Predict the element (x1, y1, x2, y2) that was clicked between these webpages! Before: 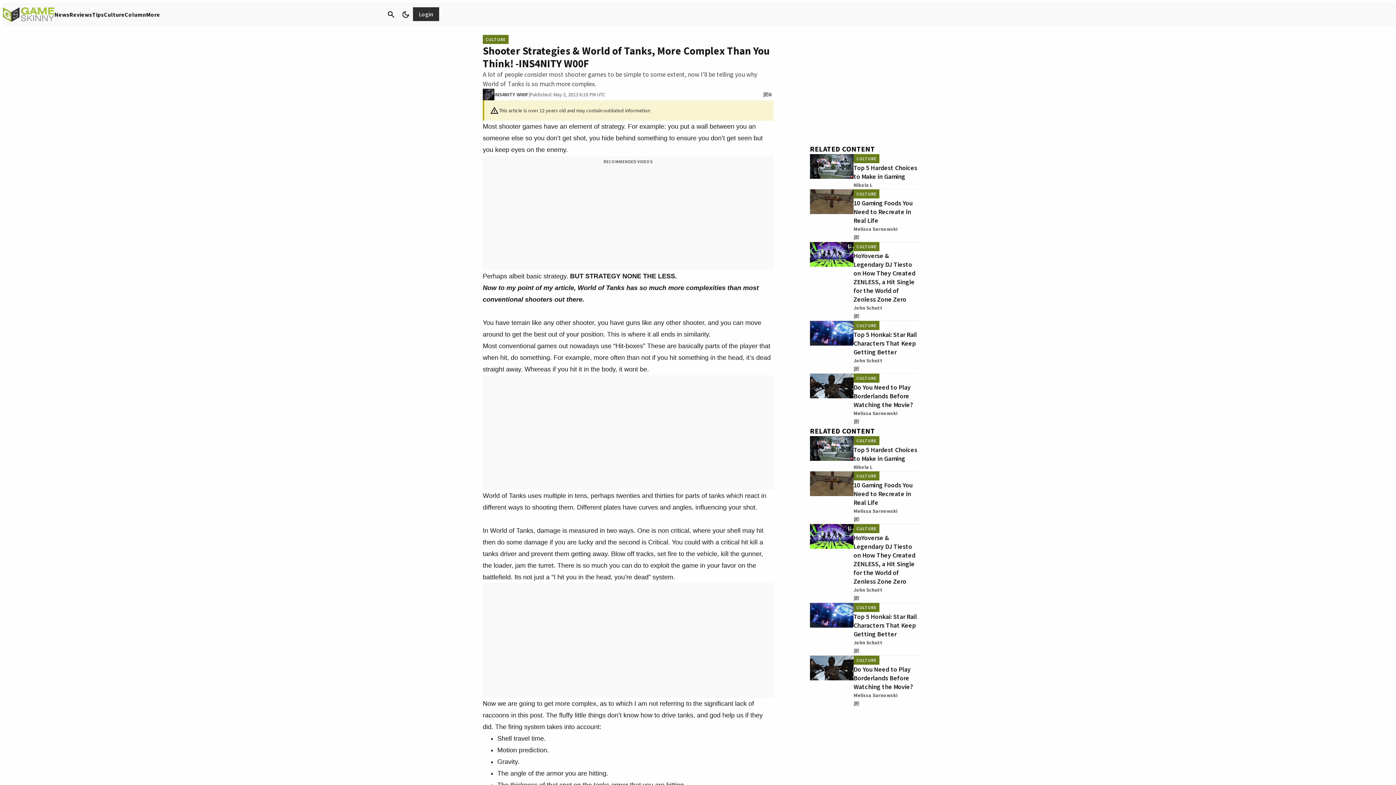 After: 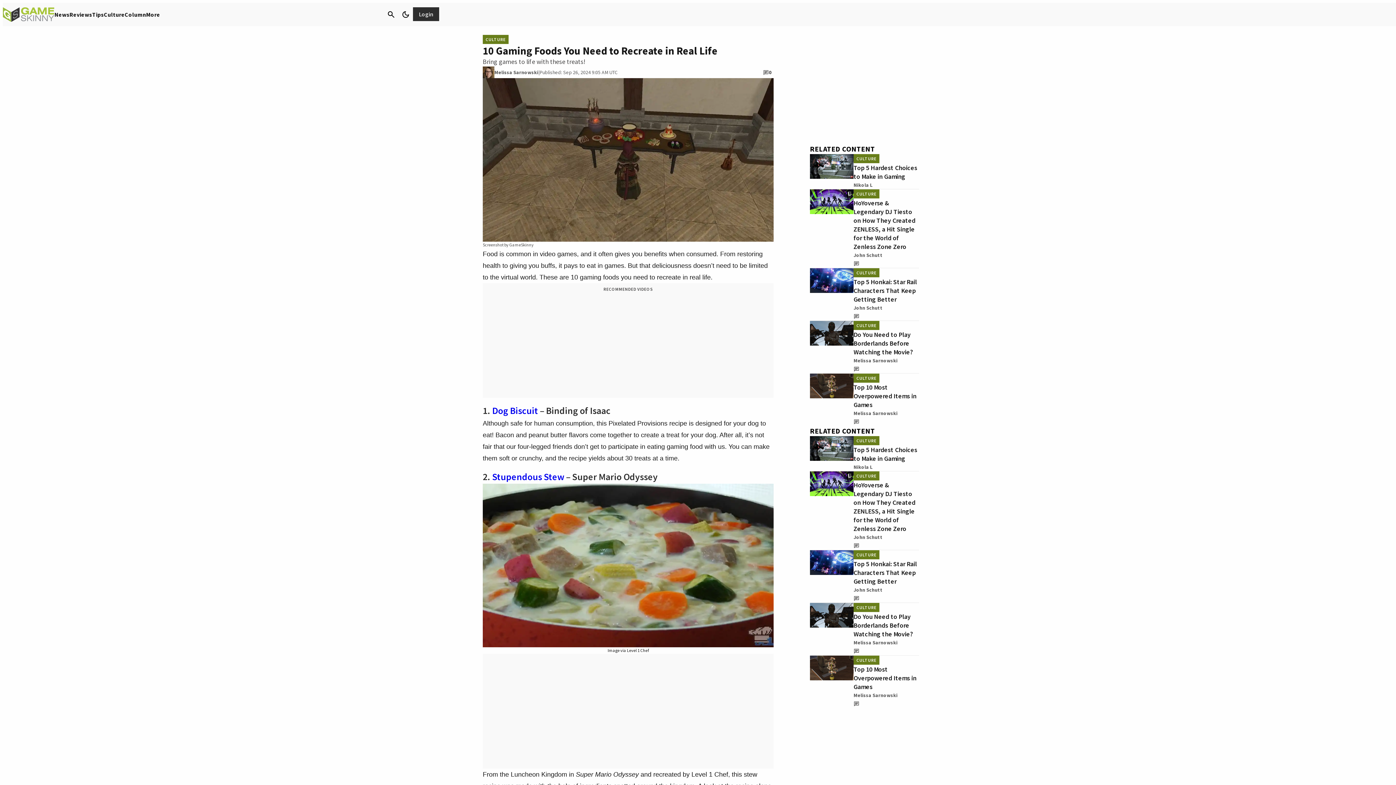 Action: bbox: (810, 471, 853, 524)